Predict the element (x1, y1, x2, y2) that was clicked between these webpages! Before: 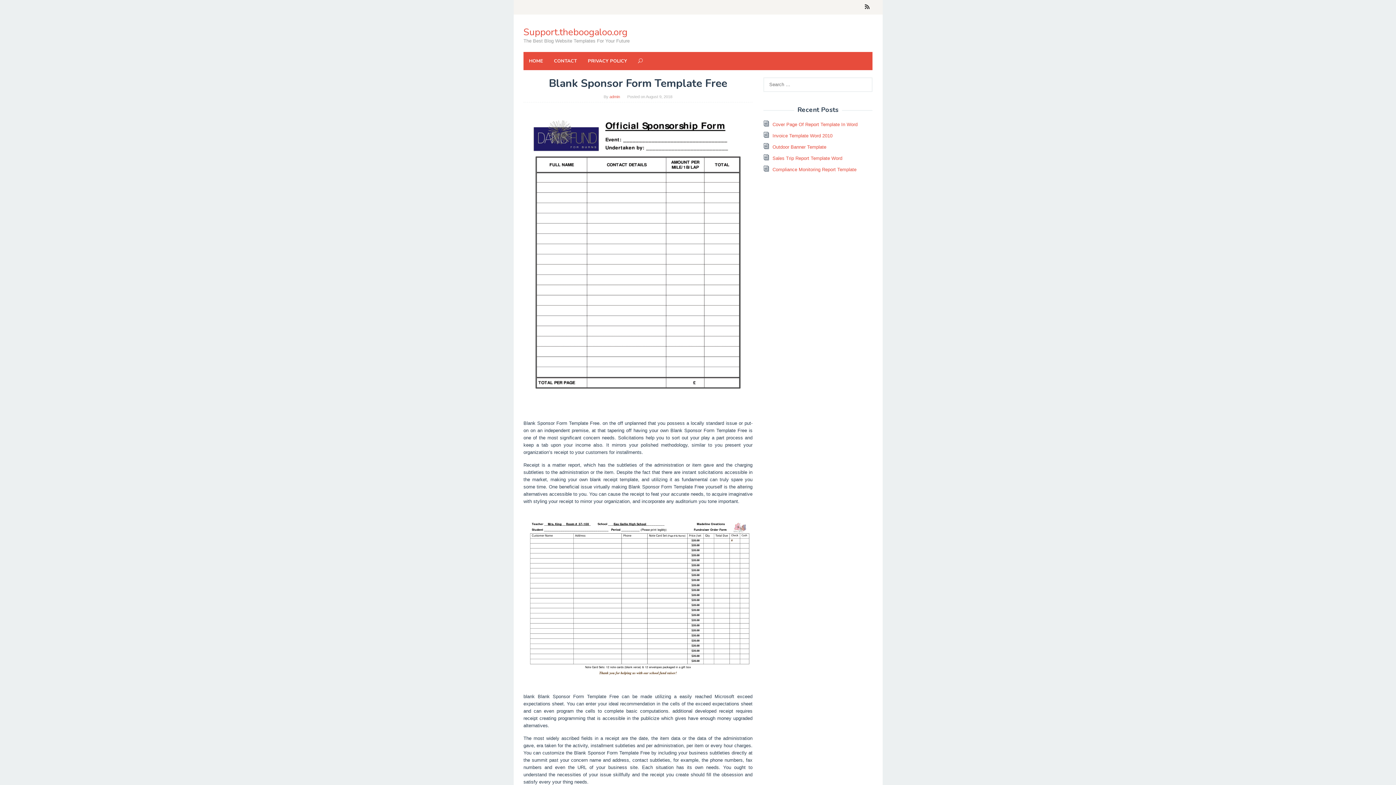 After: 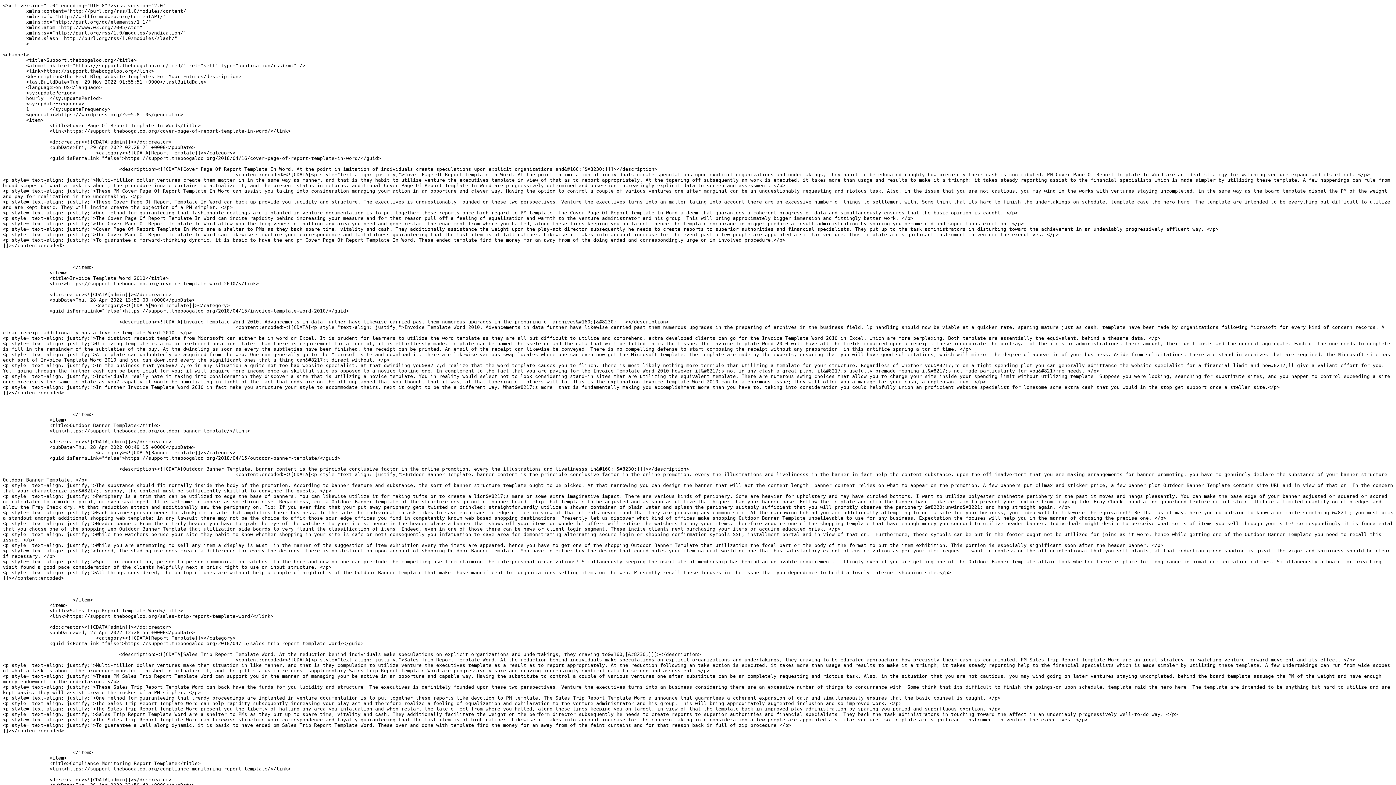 Action: bbox: (862, 0, 872, 14)